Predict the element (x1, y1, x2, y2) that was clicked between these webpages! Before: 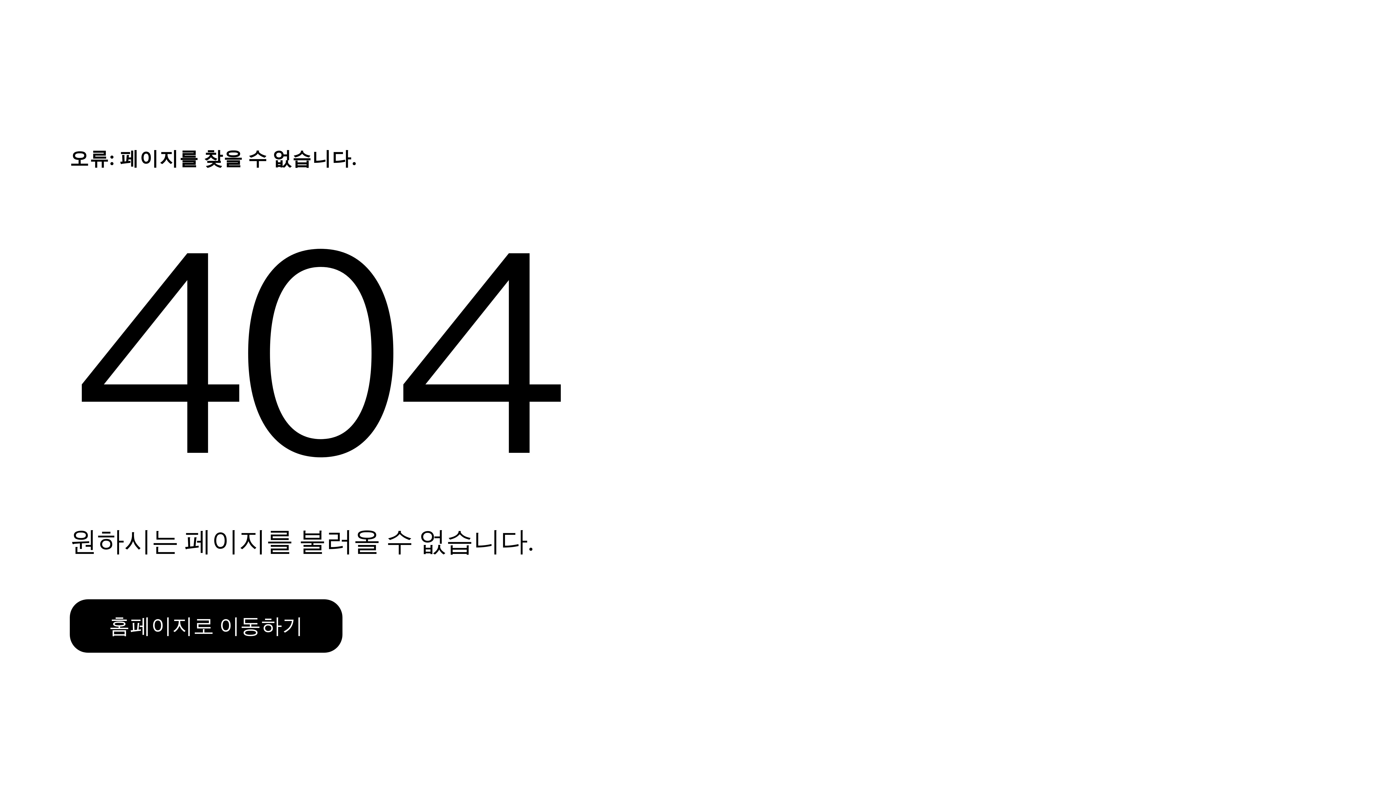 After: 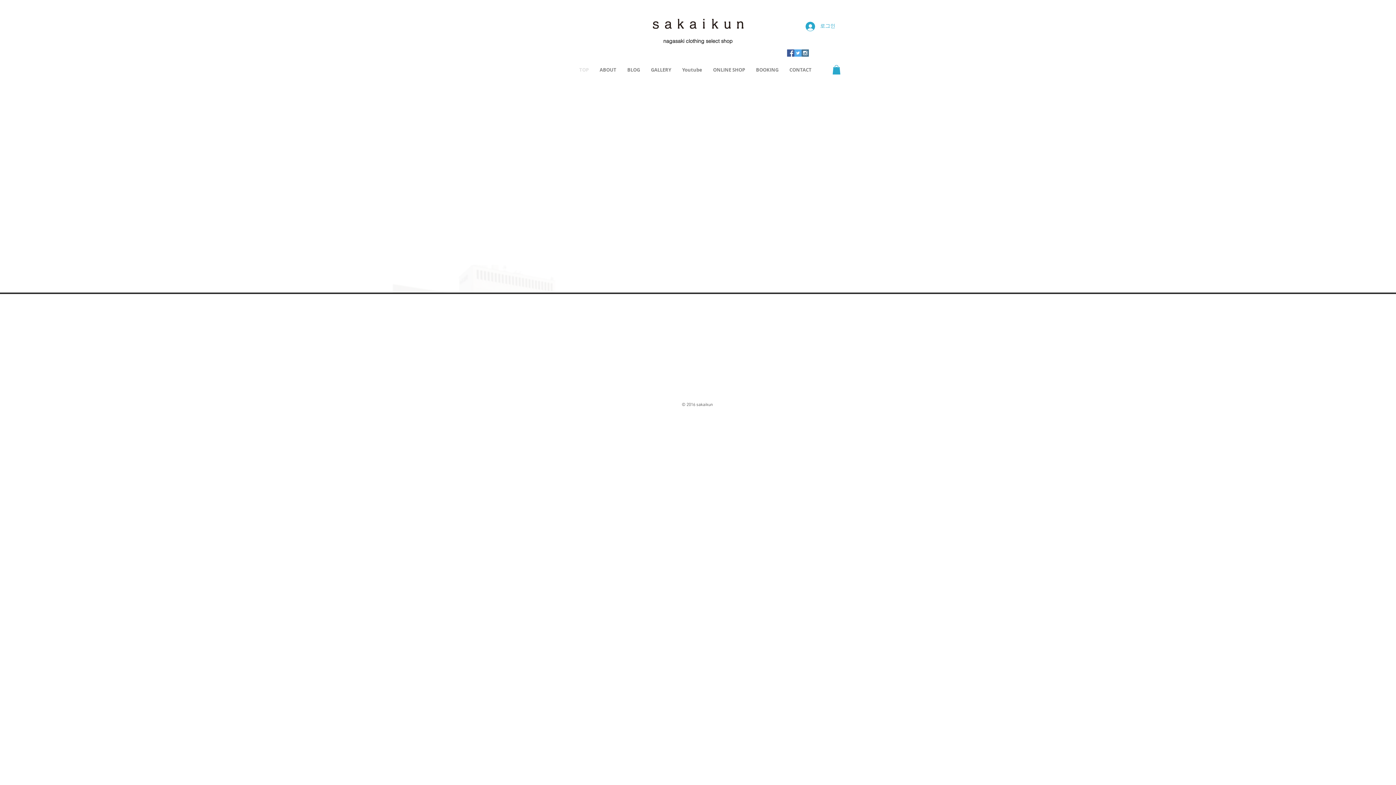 Action: bbox: (69, 599, 342, 653) label: 홈페이지로 이동하기